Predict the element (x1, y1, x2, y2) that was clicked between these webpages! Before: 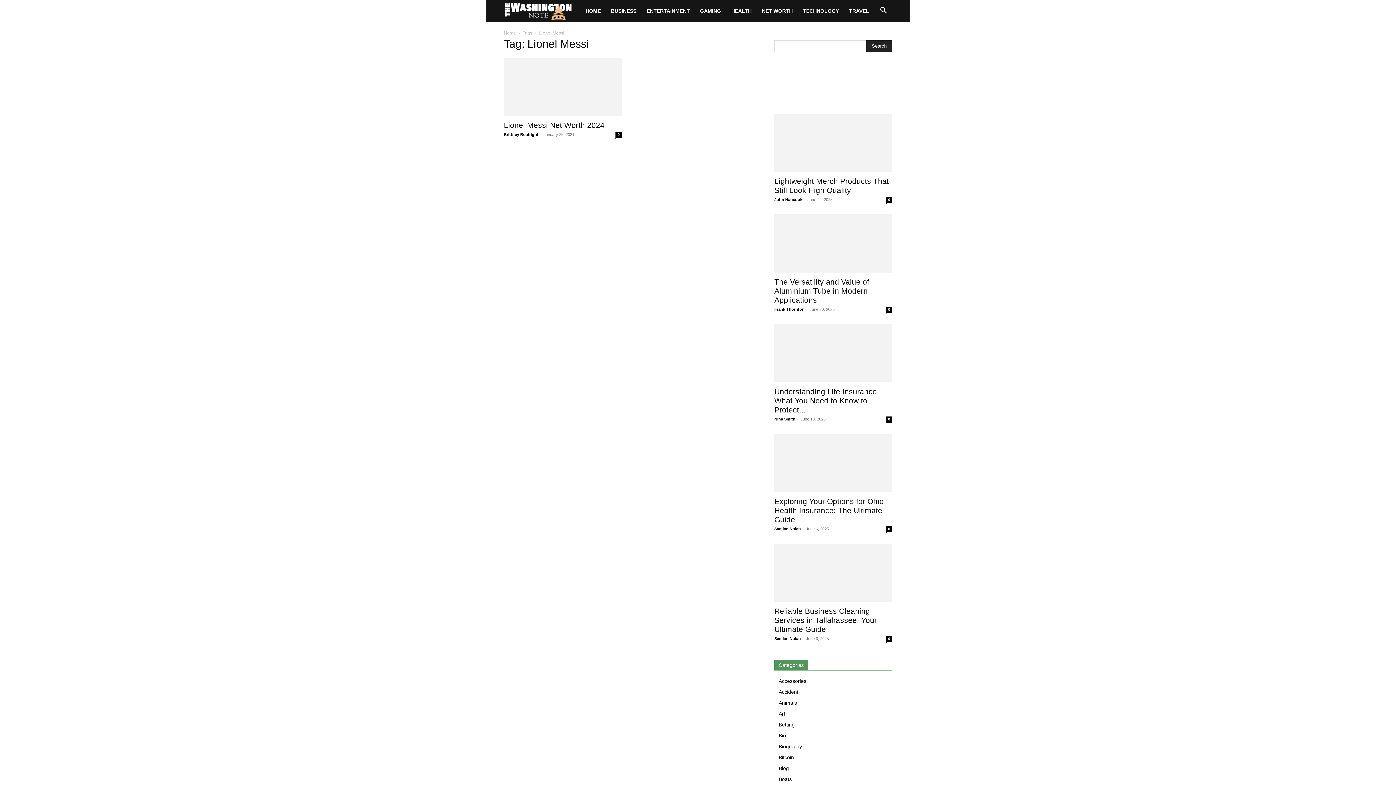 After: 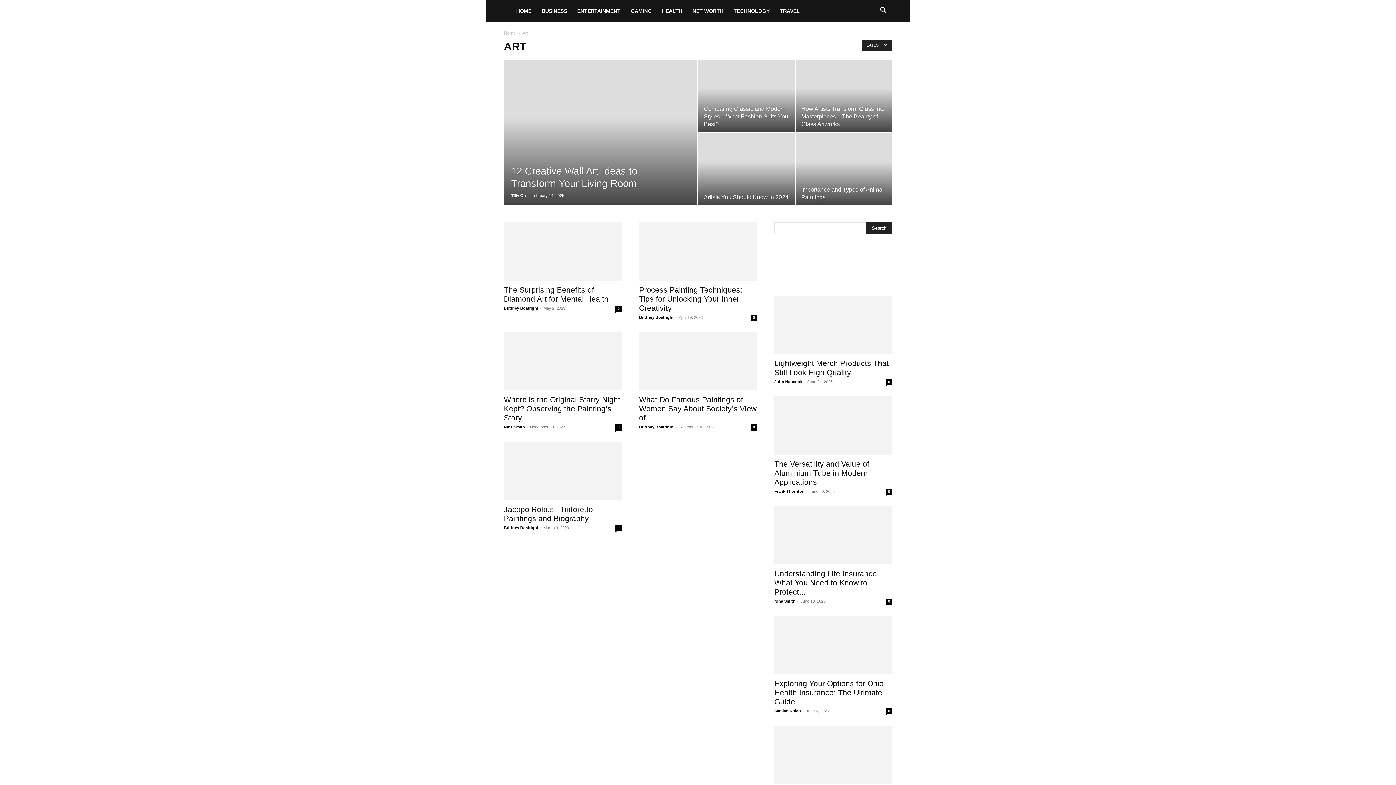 Action: bbox: (778, 711, 785, 717) label: Art